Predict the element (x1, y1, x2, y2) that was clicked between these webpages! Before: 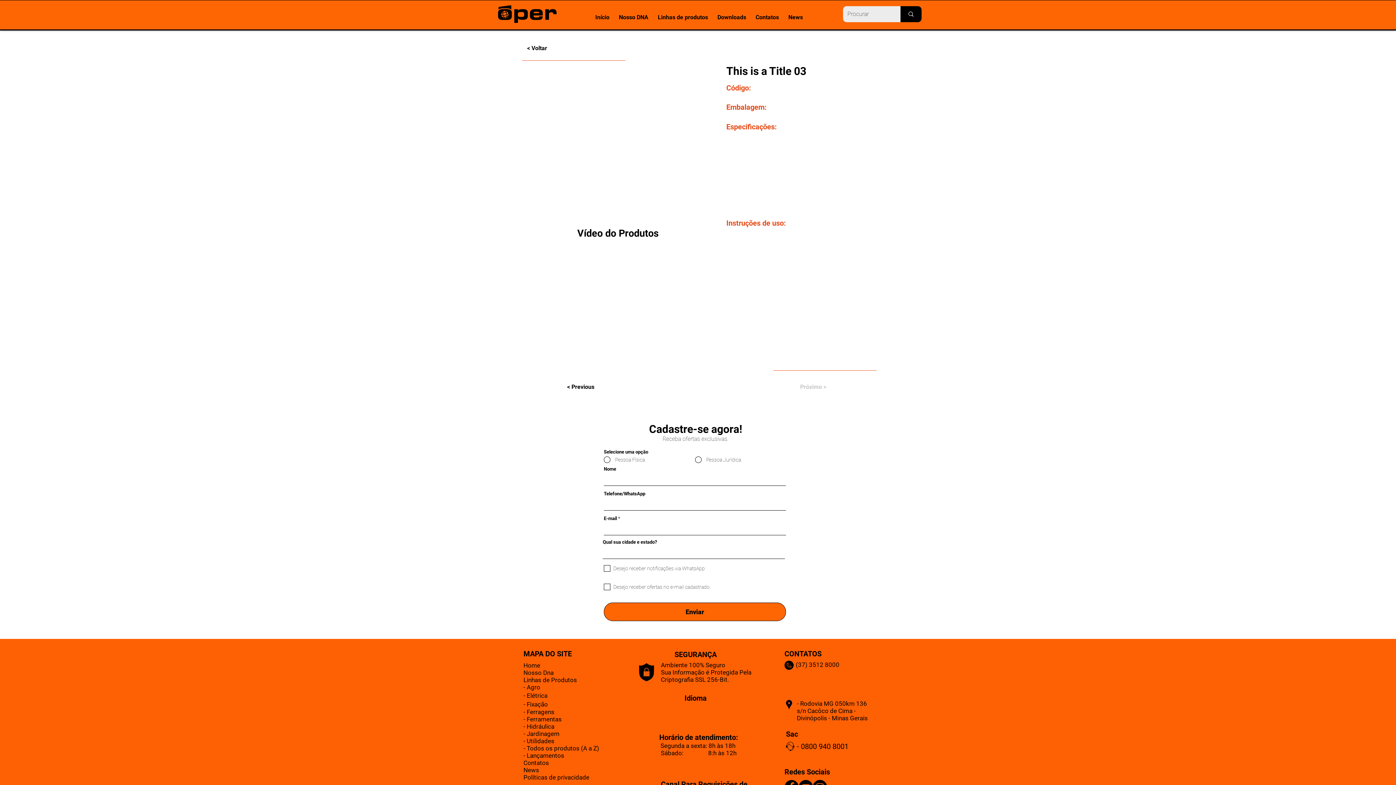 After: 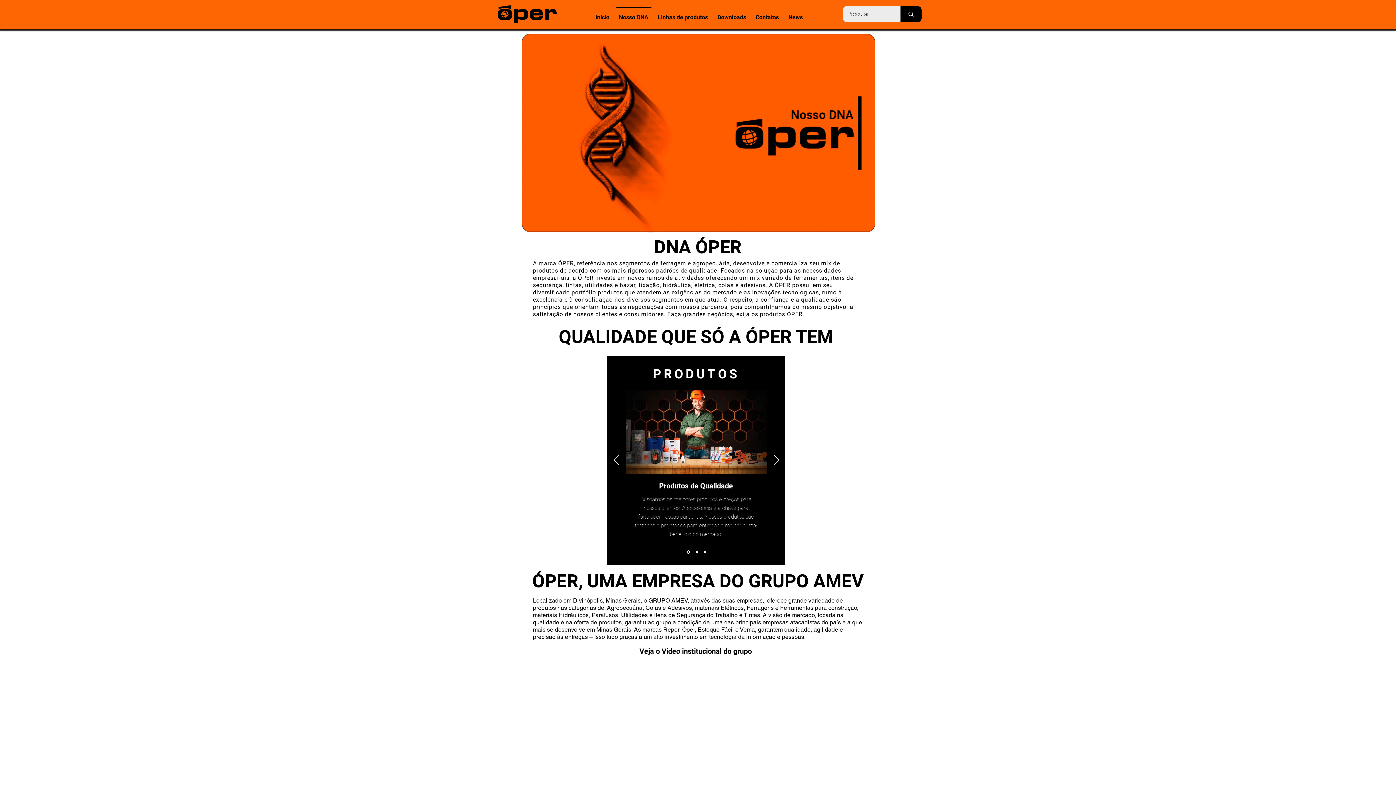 Action: label: Nosso DNA bbox: (614, 6, 653, 21)